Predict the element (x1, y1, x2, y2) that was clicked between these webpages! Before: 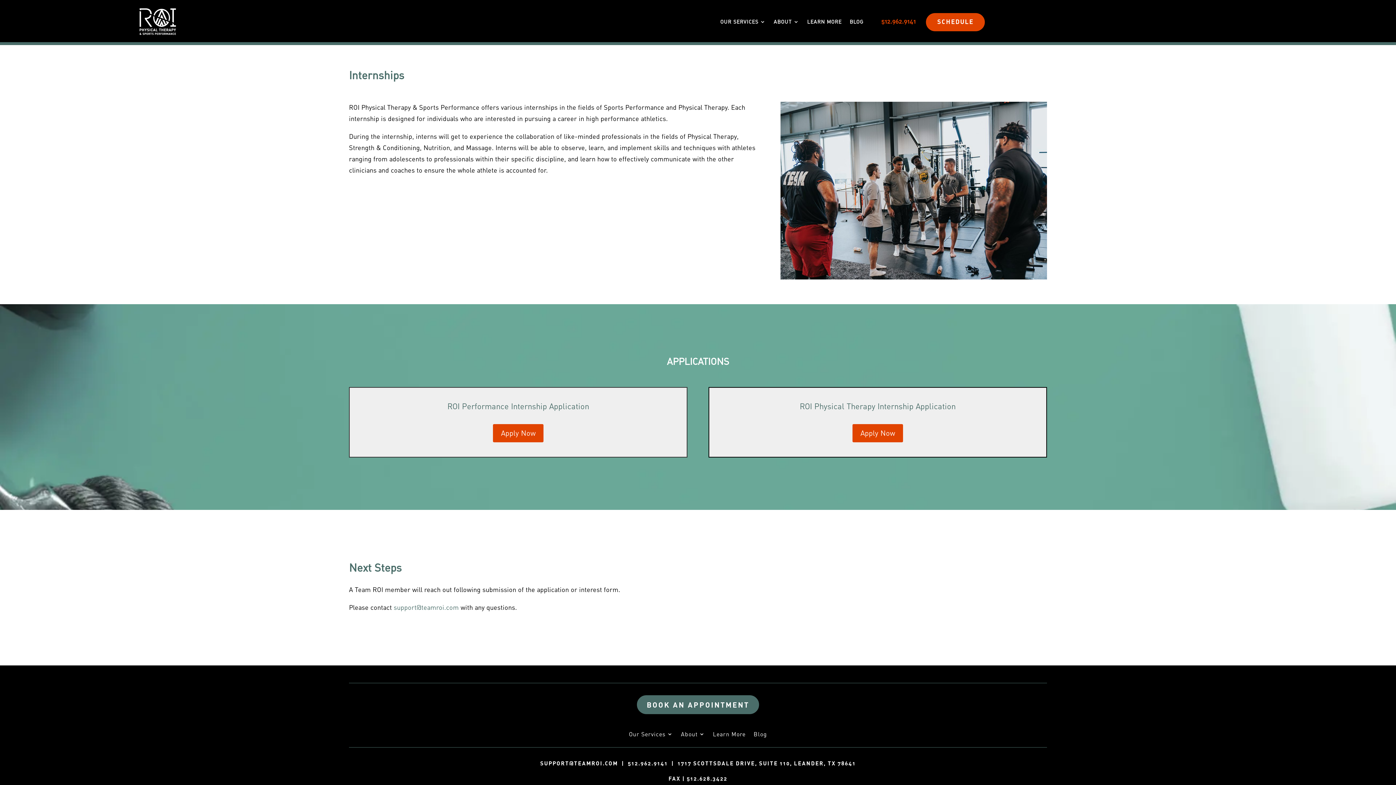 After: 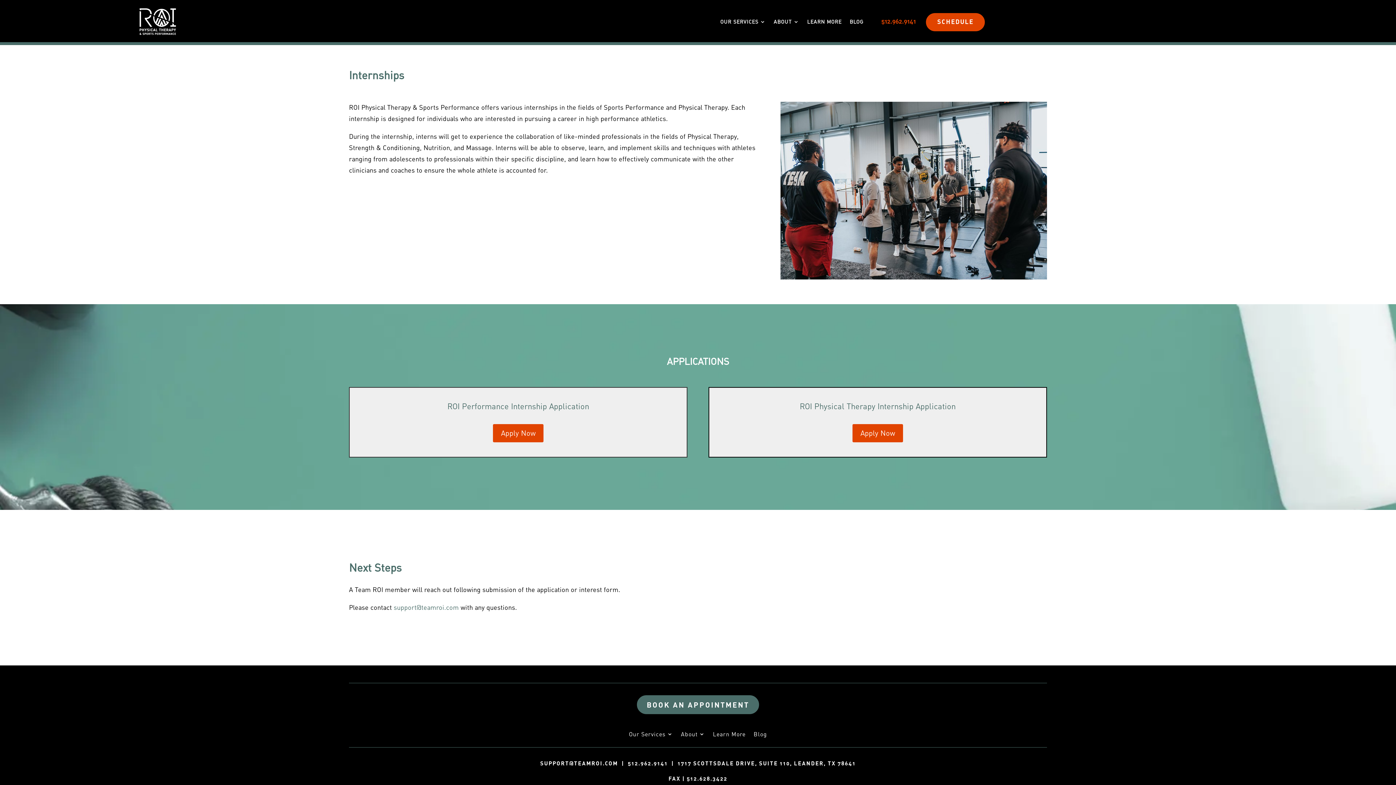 Action: bbox: (677, 760, 786, 766) label: 1717 SCOTTSDALE DRIVE, SUITE 11